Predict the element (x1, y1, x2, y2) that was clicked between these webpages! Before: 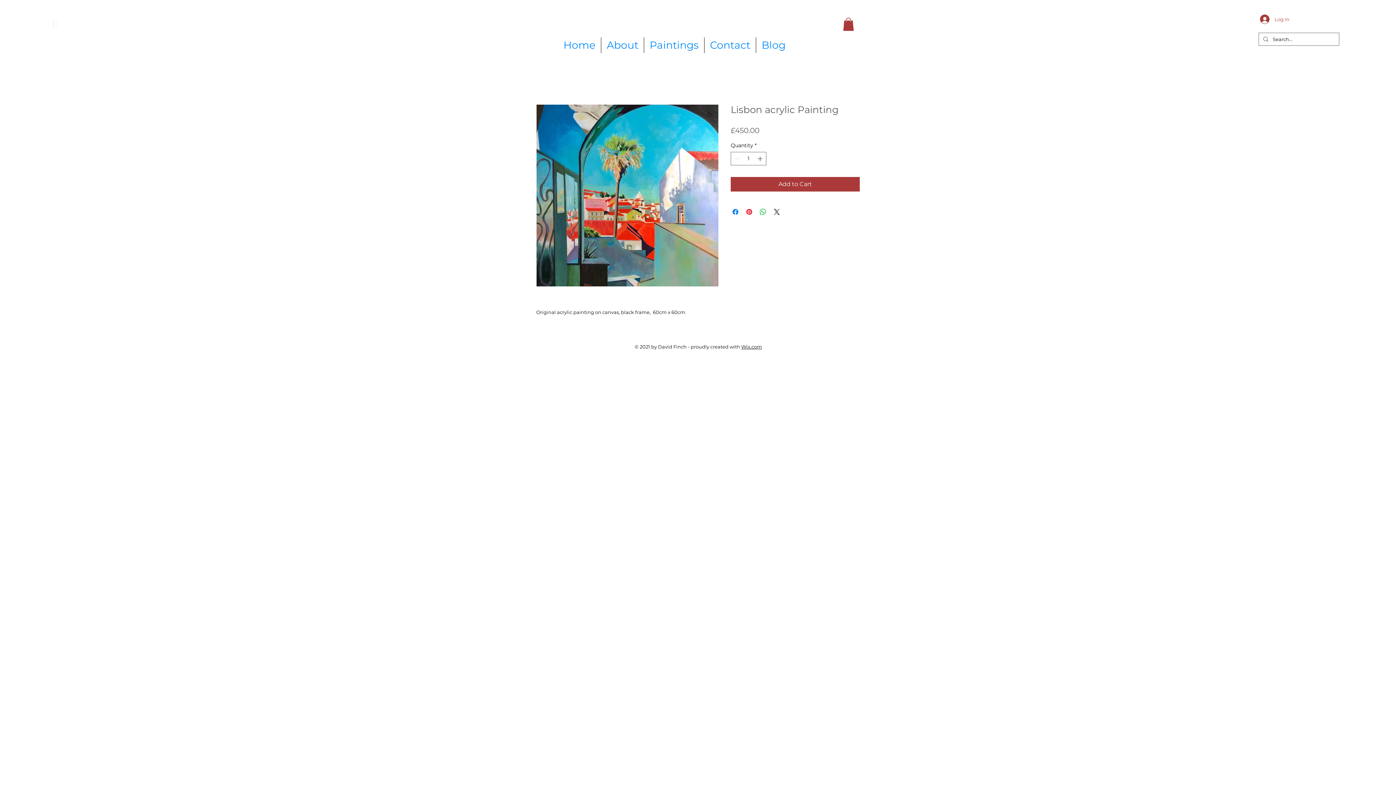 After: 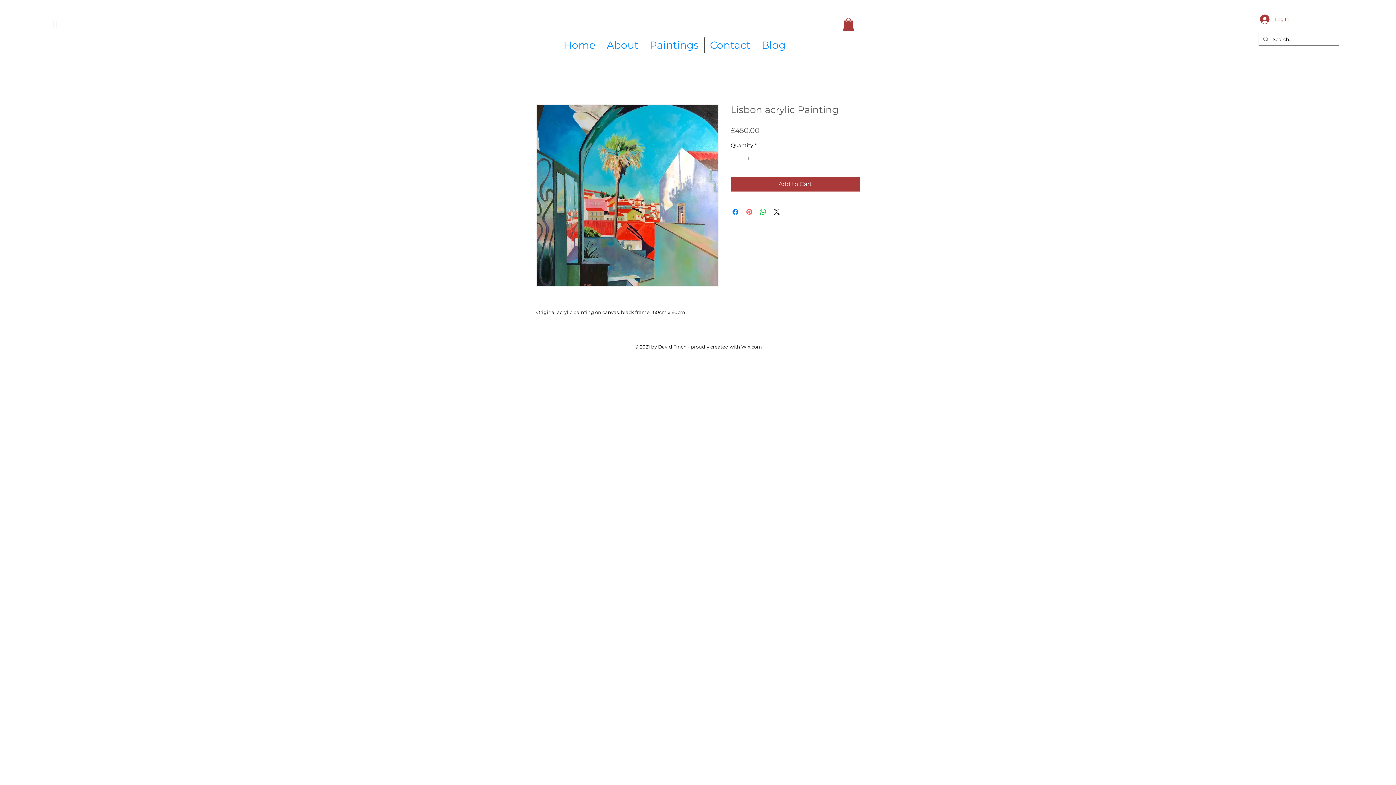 Action: label: Pin on Pinterest bbox: (745, 207, 753, 216)